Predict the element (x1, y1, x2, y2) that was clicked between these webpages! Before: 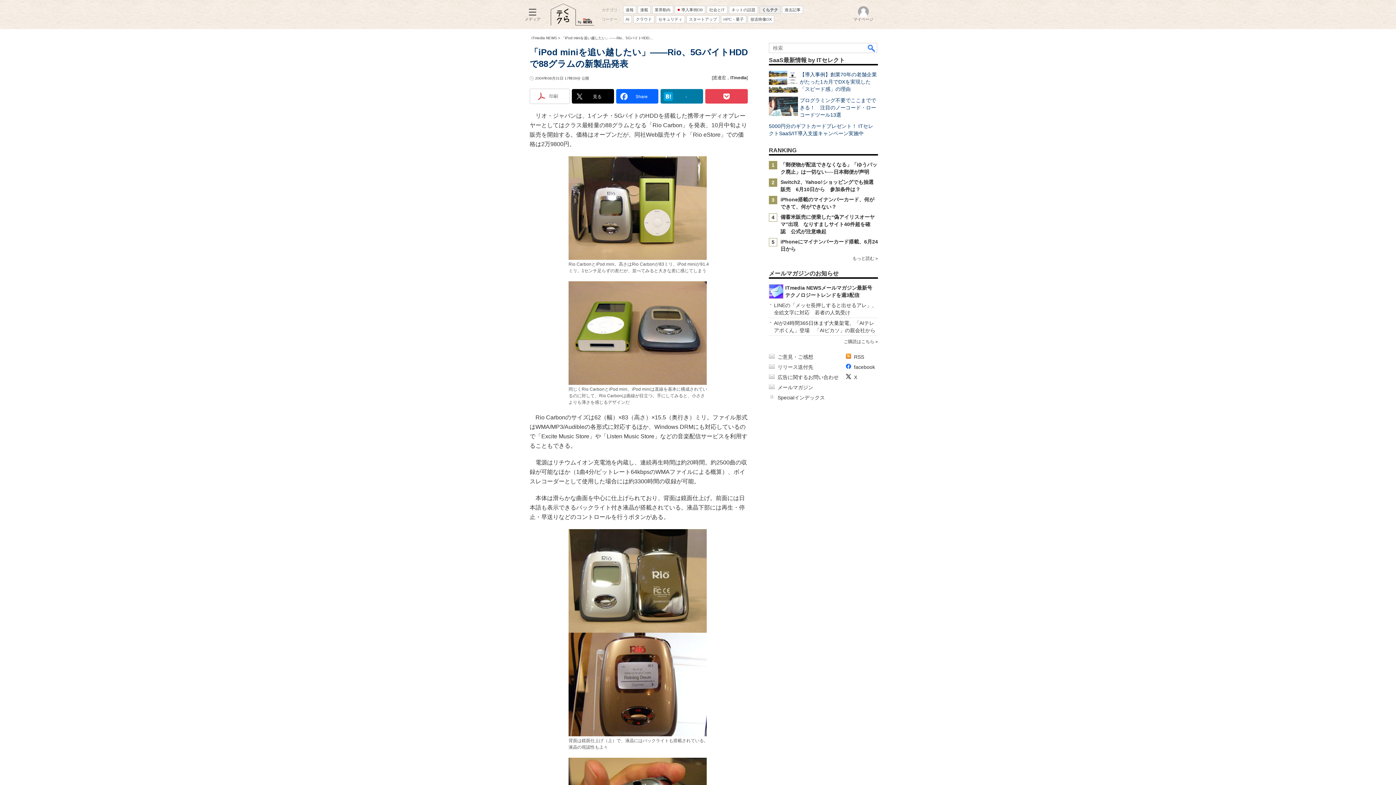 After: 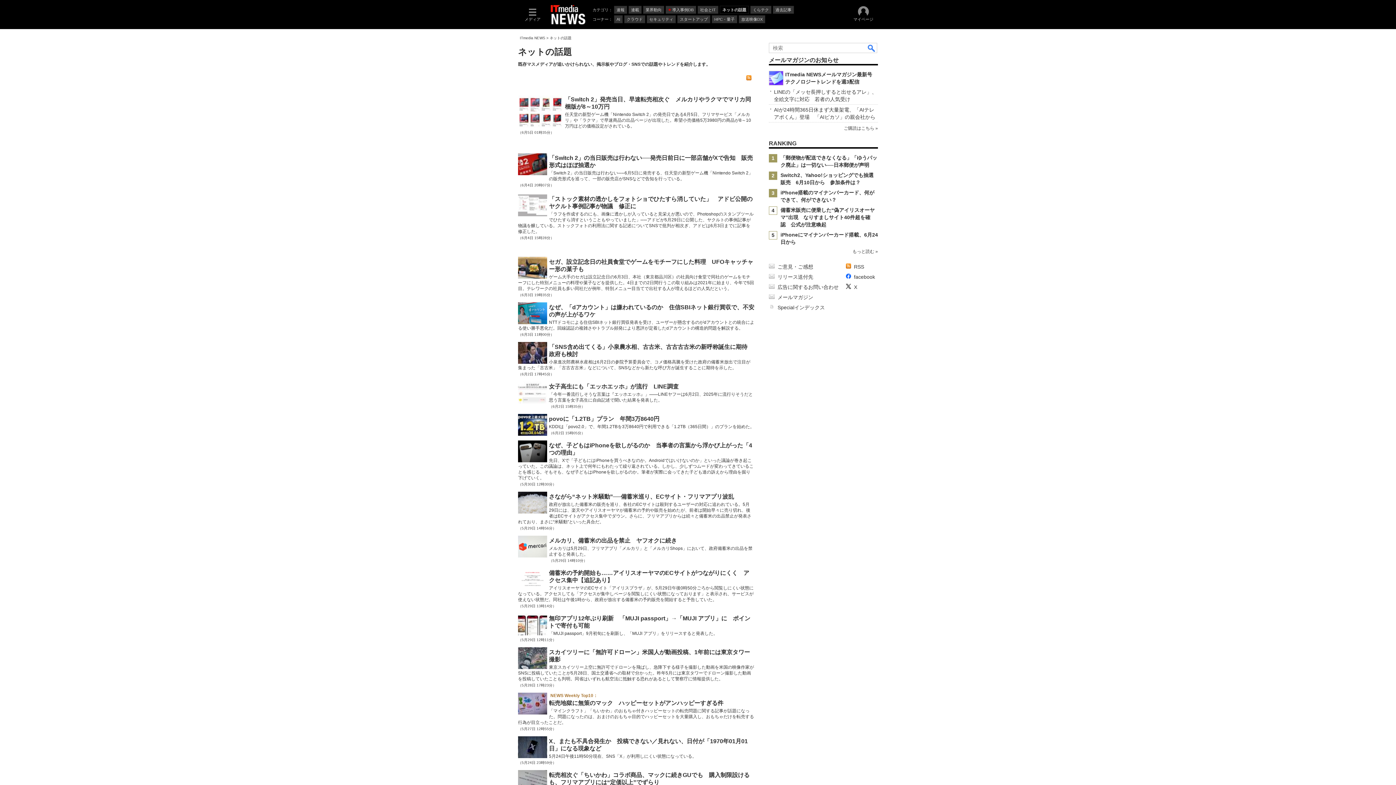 Action: bbox: (729, 5, 758, 13) label: ネットの話題